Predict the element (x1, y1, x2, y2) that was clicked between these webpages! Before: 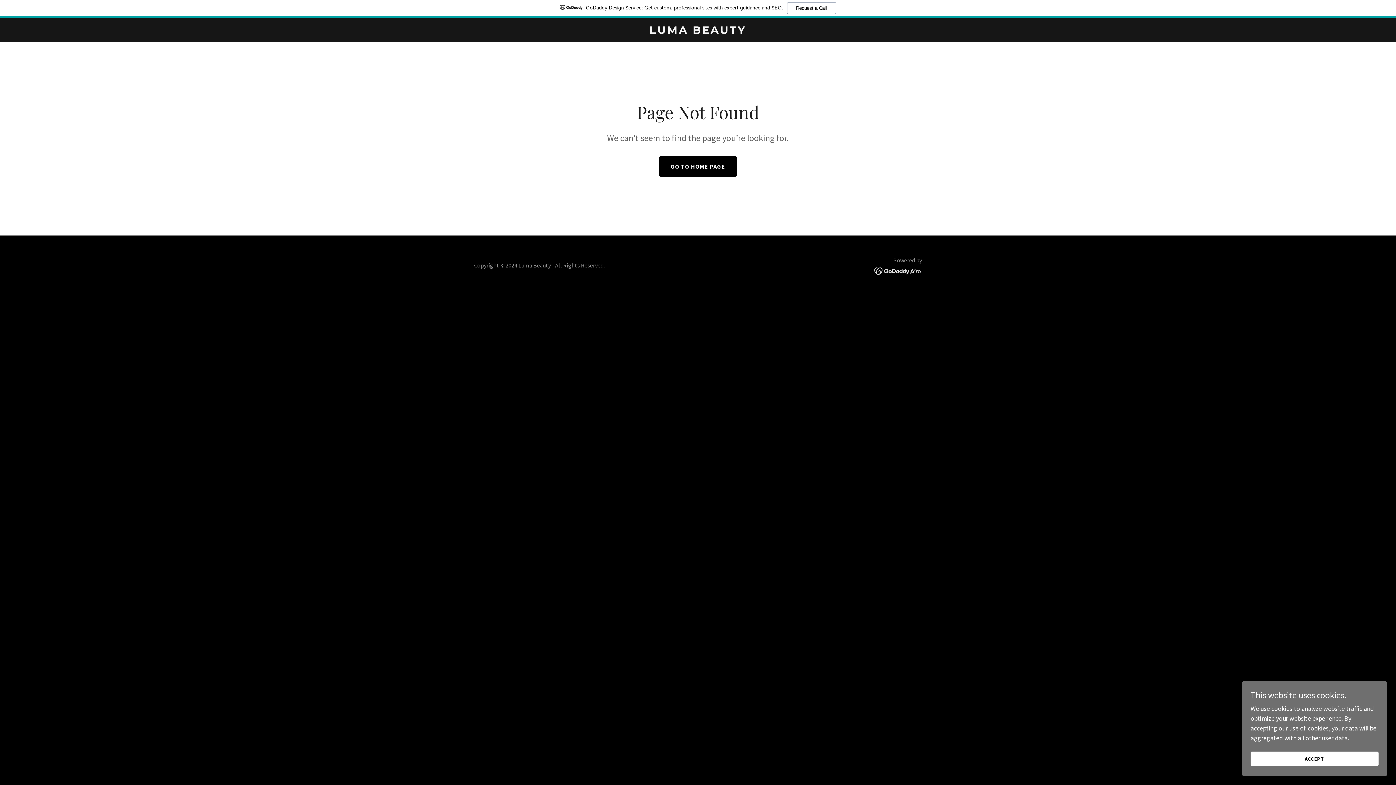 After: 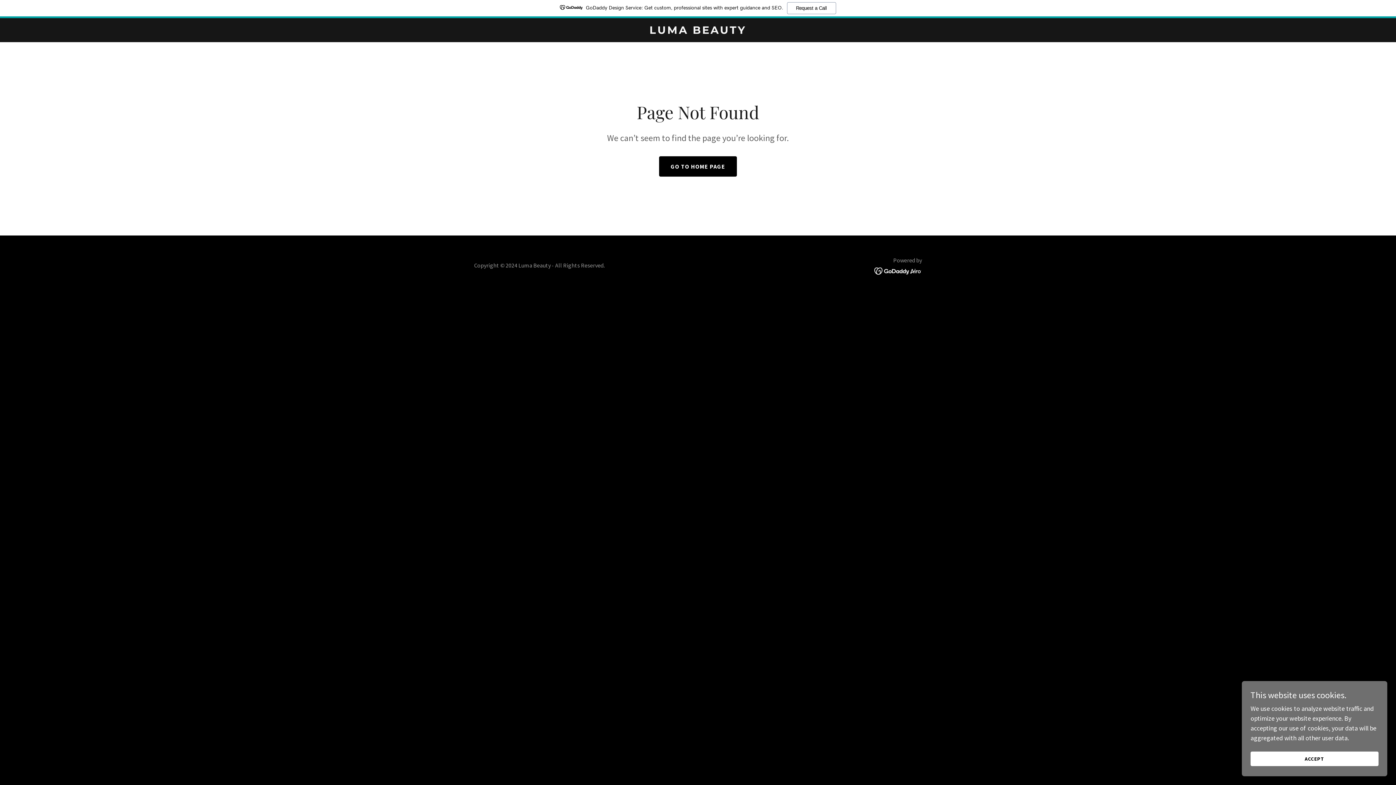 Action: bbox: (874, 266, 922, 274)